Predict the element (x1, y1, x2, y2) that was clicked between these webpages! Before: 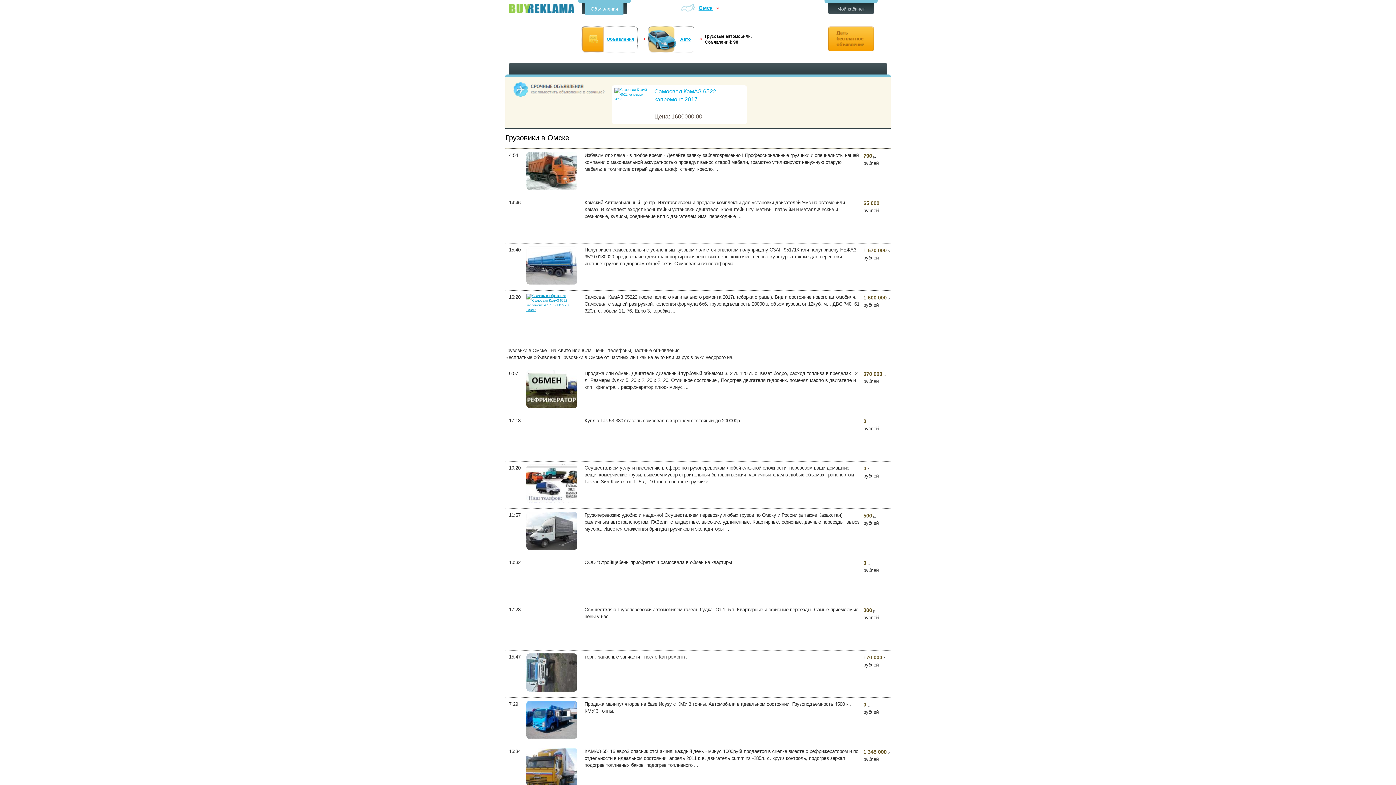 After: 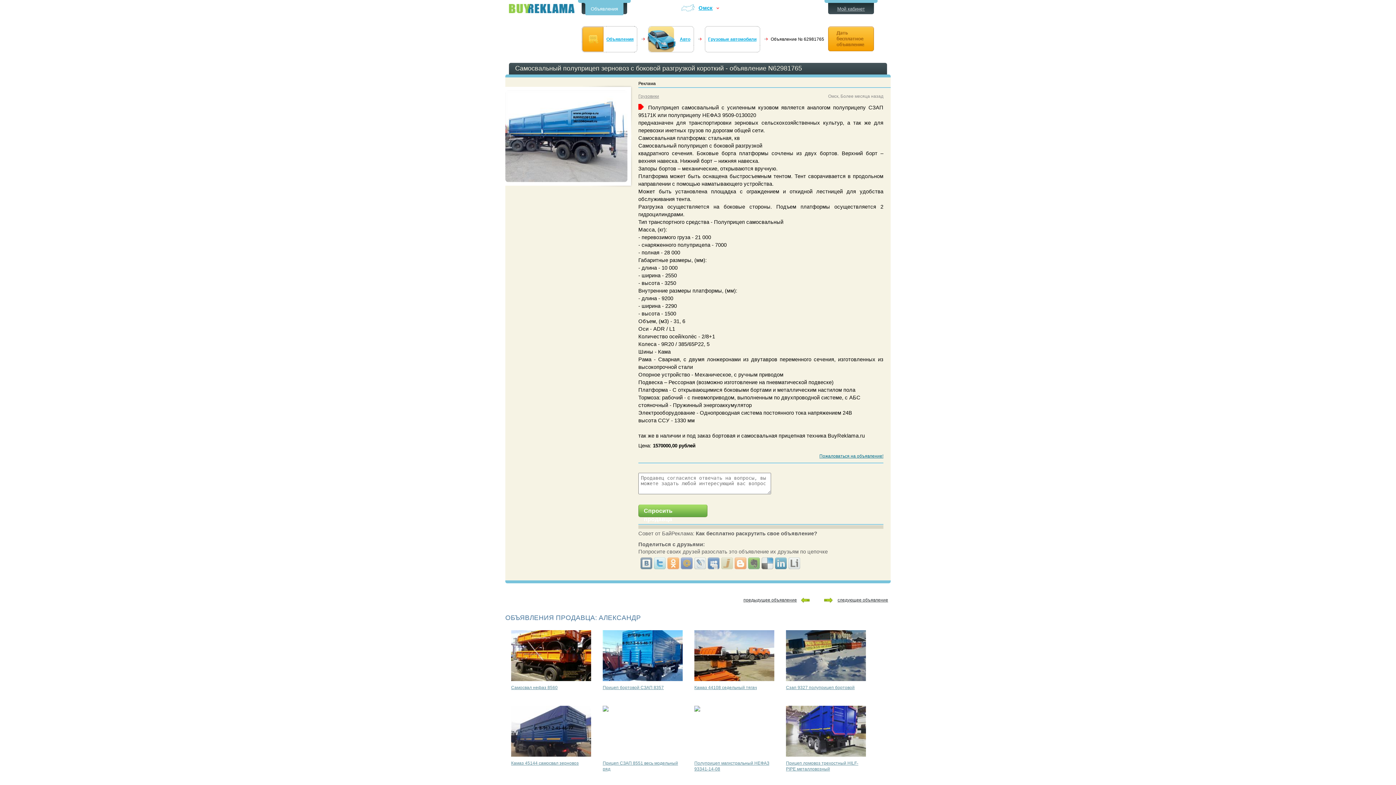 Action: bbox: (526, 246, 581, 284)